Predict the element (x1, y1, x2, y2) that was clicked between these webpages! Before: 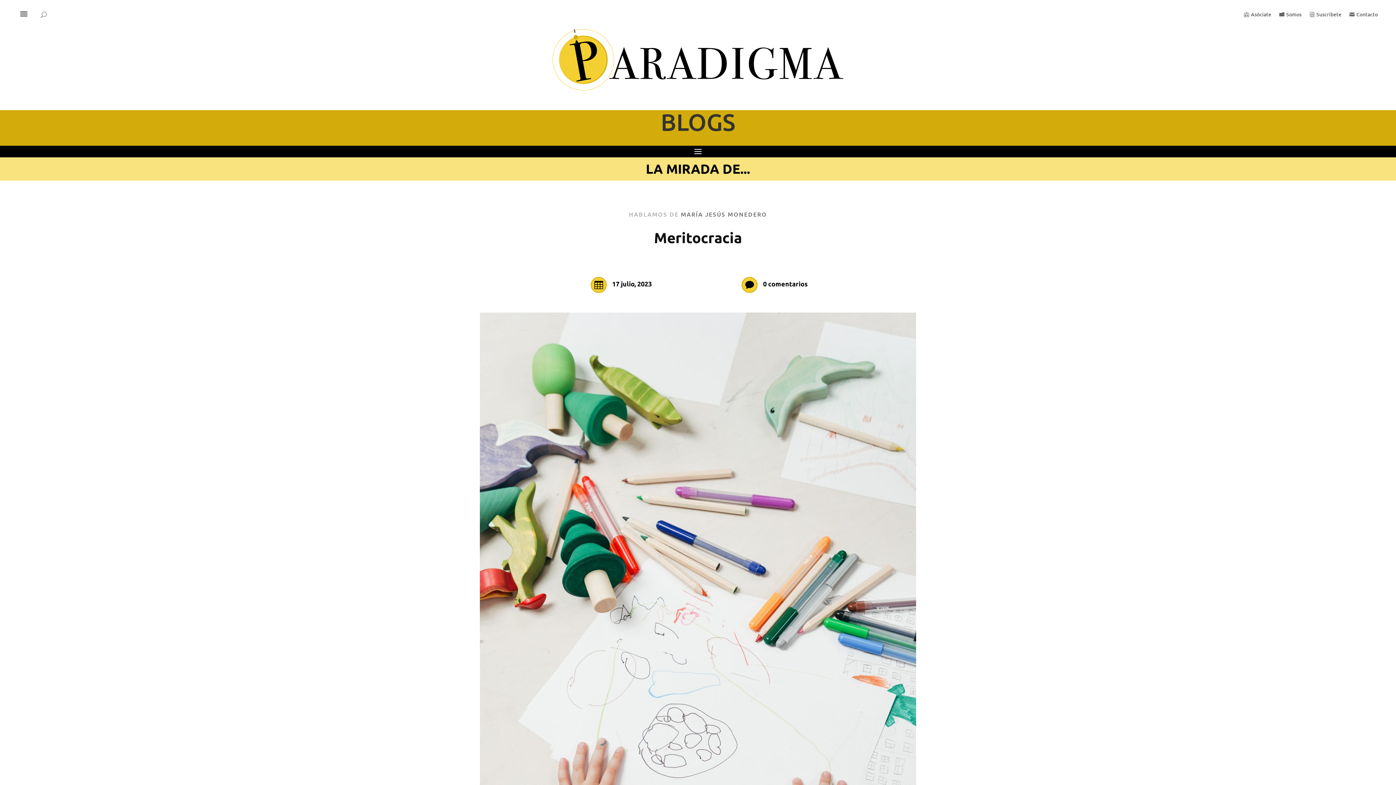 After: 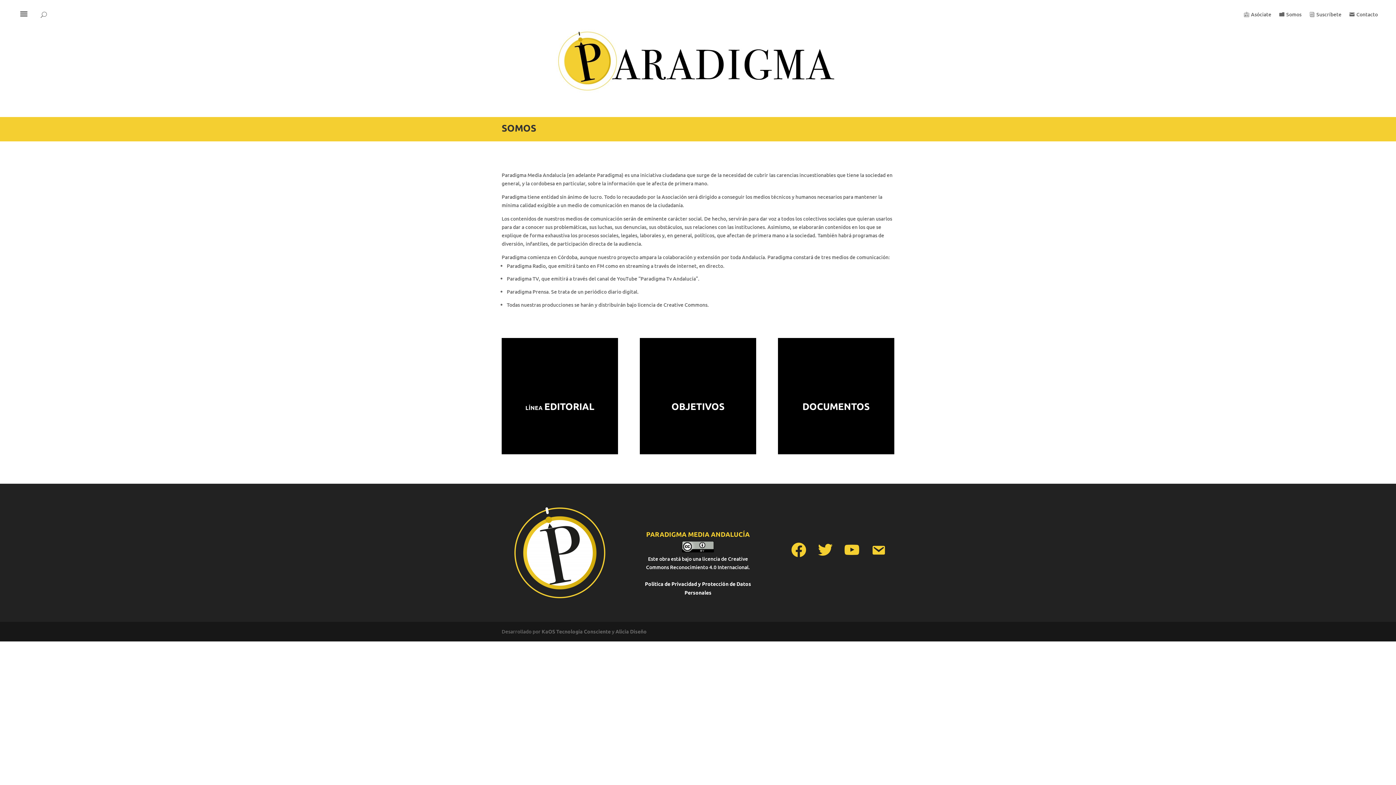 Action: bbox: (1279, 12, 1301, 27) label: Somos